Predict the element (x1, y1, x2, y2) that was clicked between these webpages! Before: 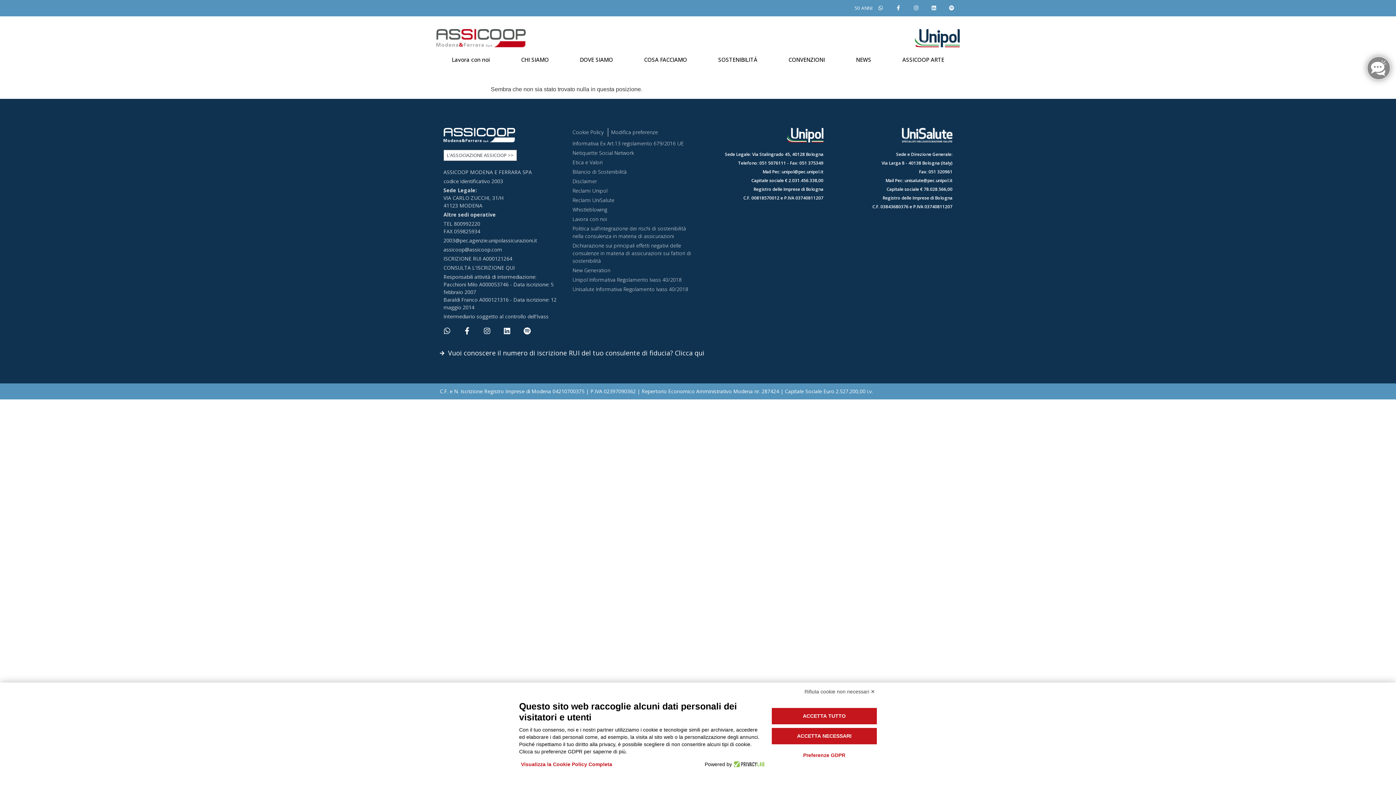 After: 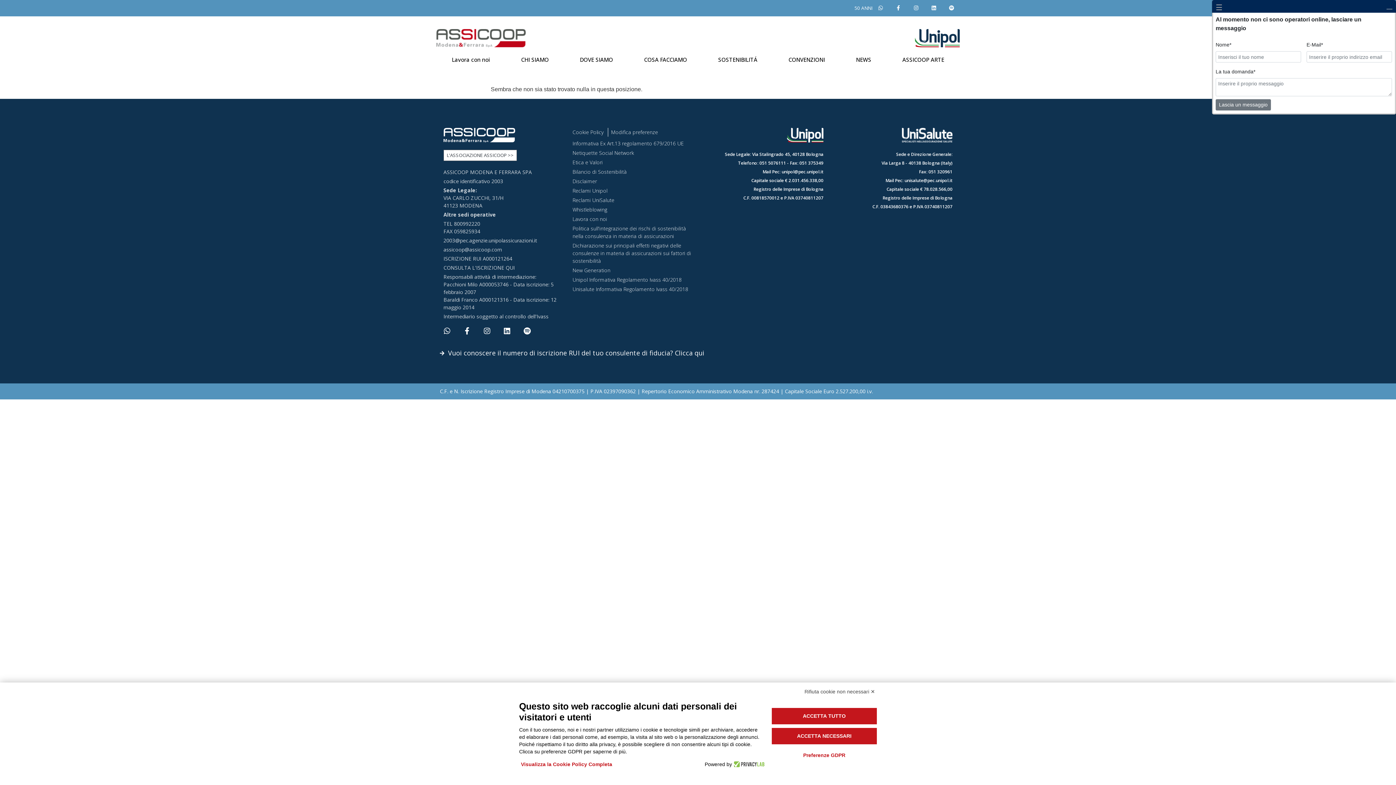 Action: bbox: (1367, 56, 1390, 80)